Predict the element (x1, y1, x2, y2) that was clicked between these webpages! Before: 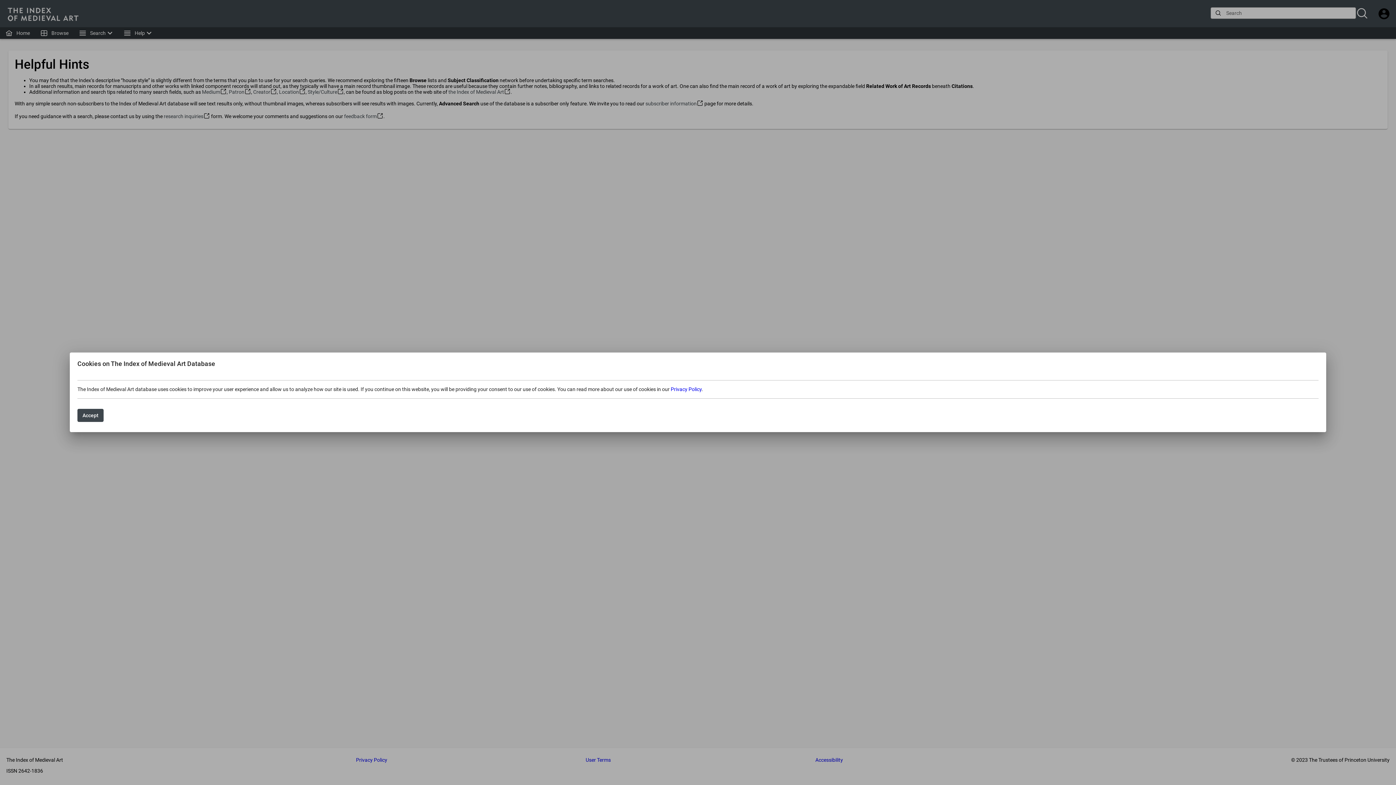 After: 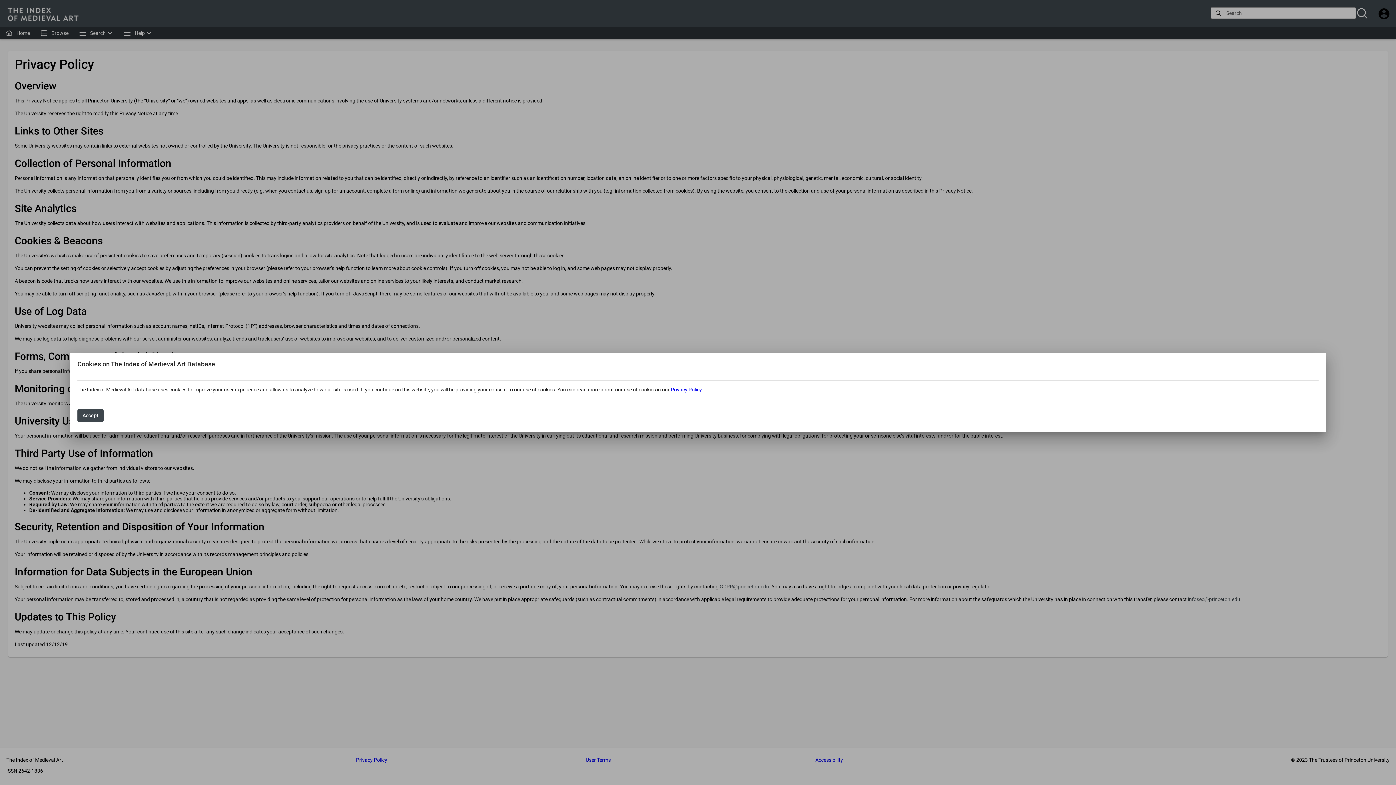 Action: bbox: (670, 386, 701, 392) label: Privacy Policy